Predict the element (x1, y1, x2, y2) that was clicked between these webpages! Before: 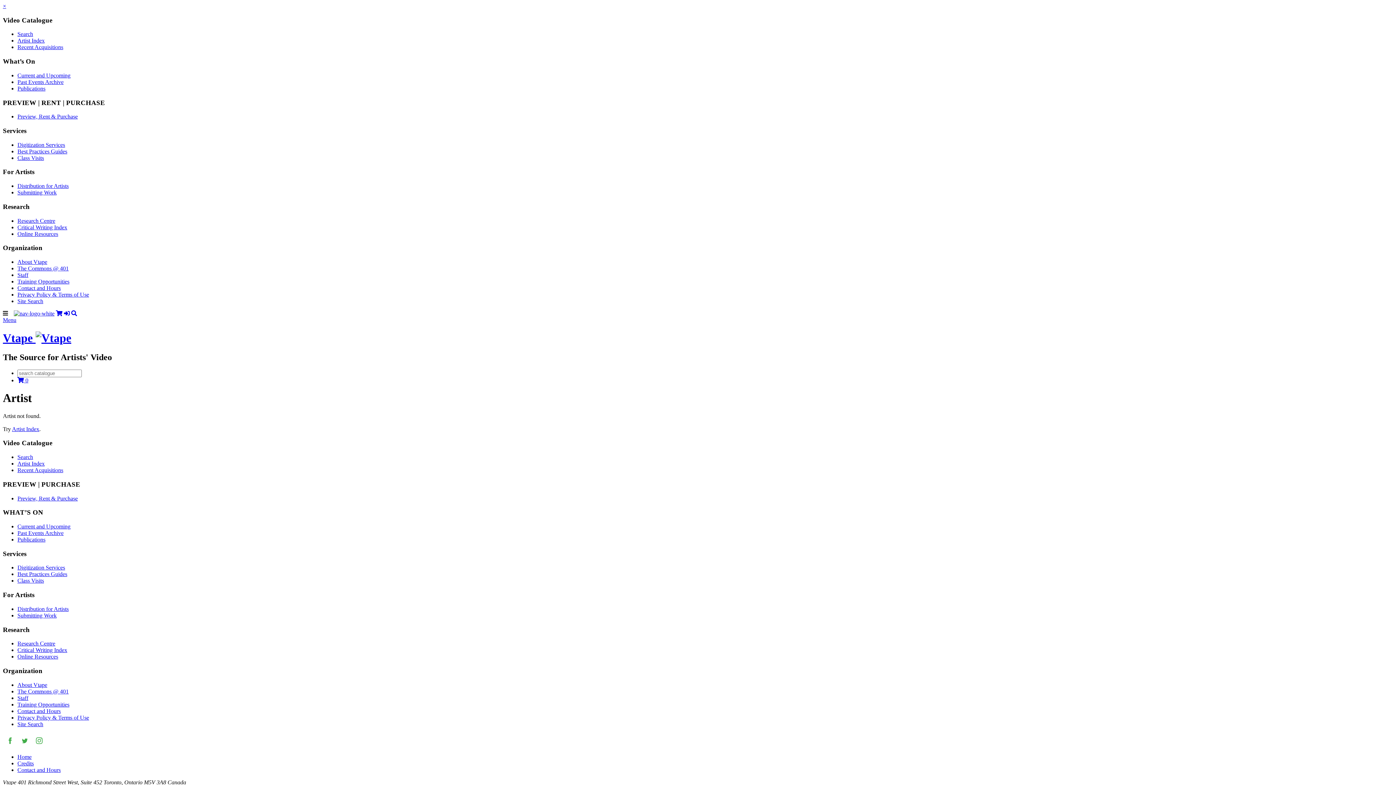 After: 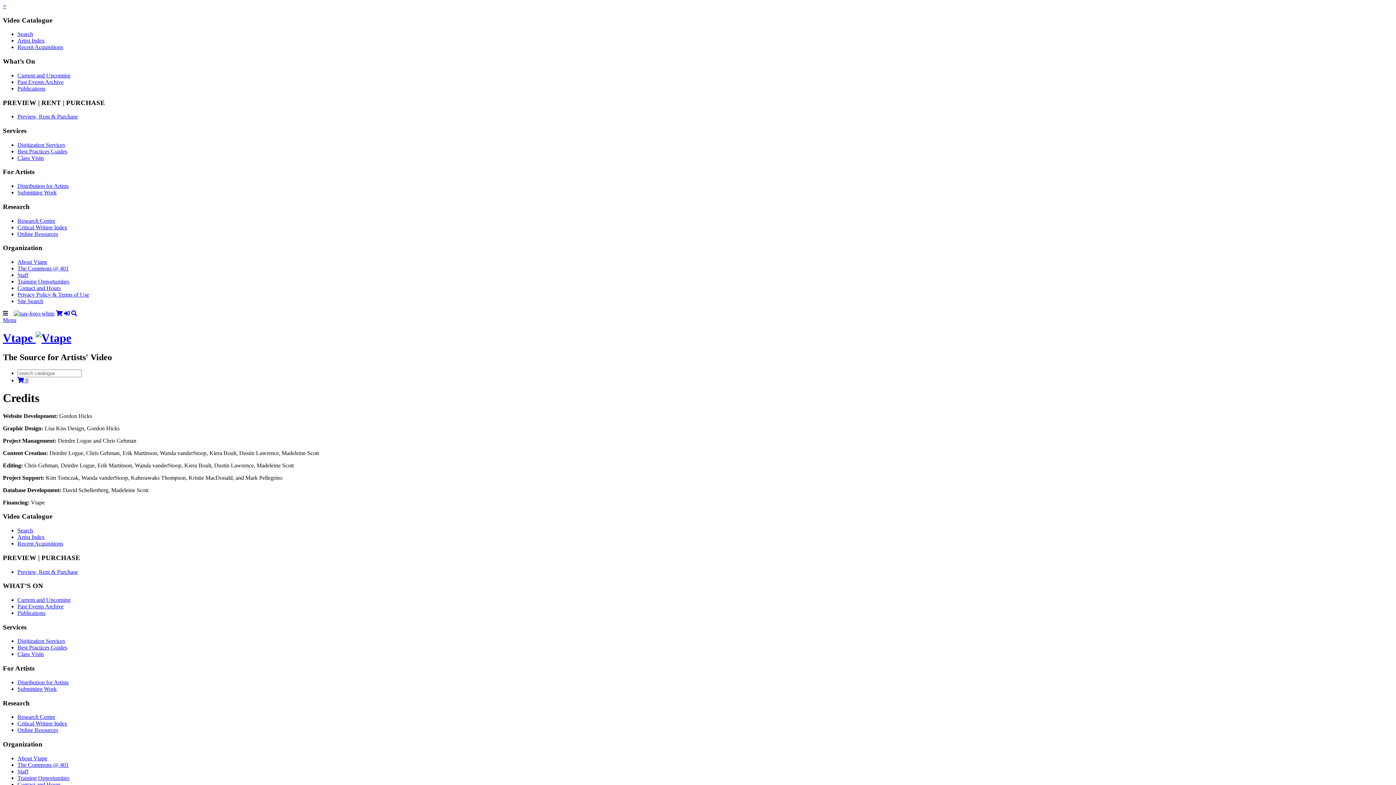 Action: label: Credits bbox: (17, 760, 33, 766)